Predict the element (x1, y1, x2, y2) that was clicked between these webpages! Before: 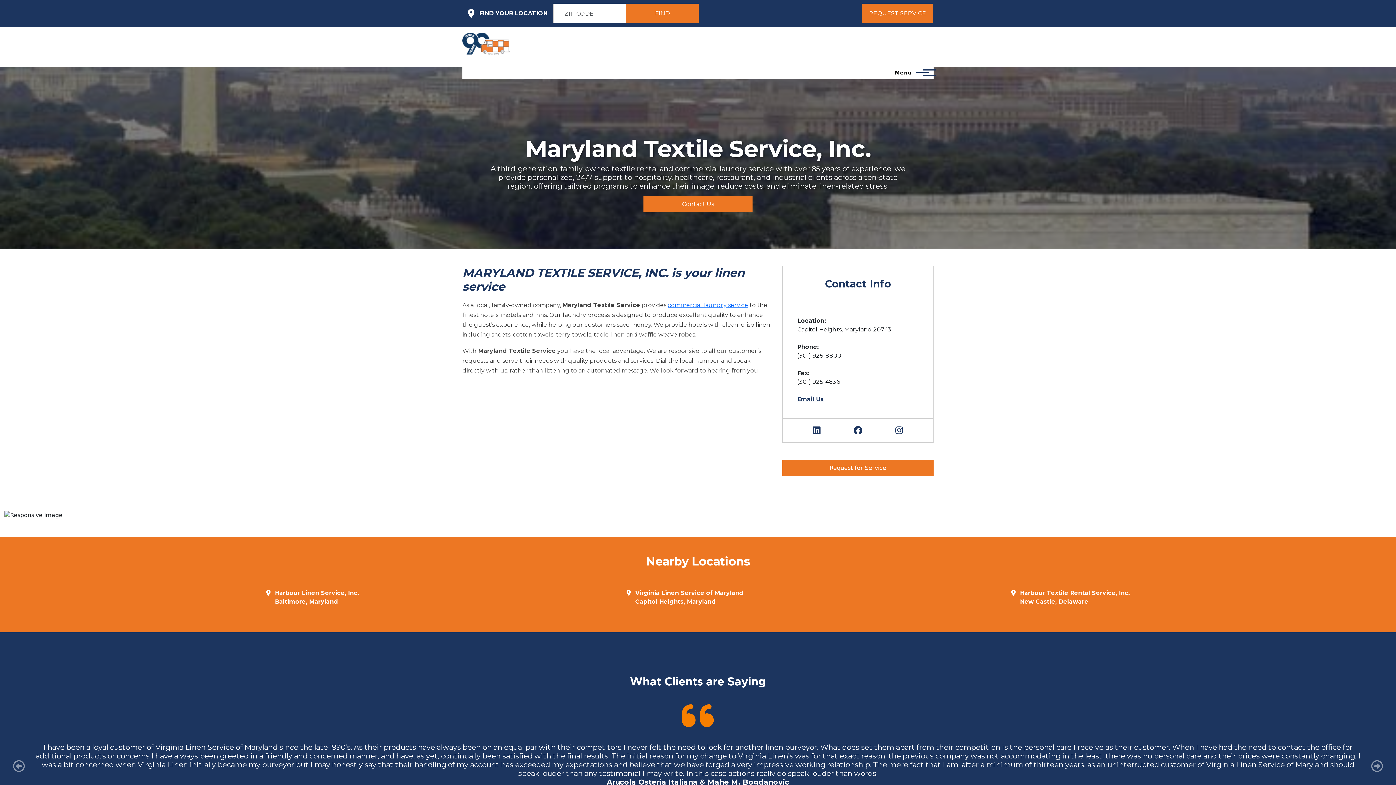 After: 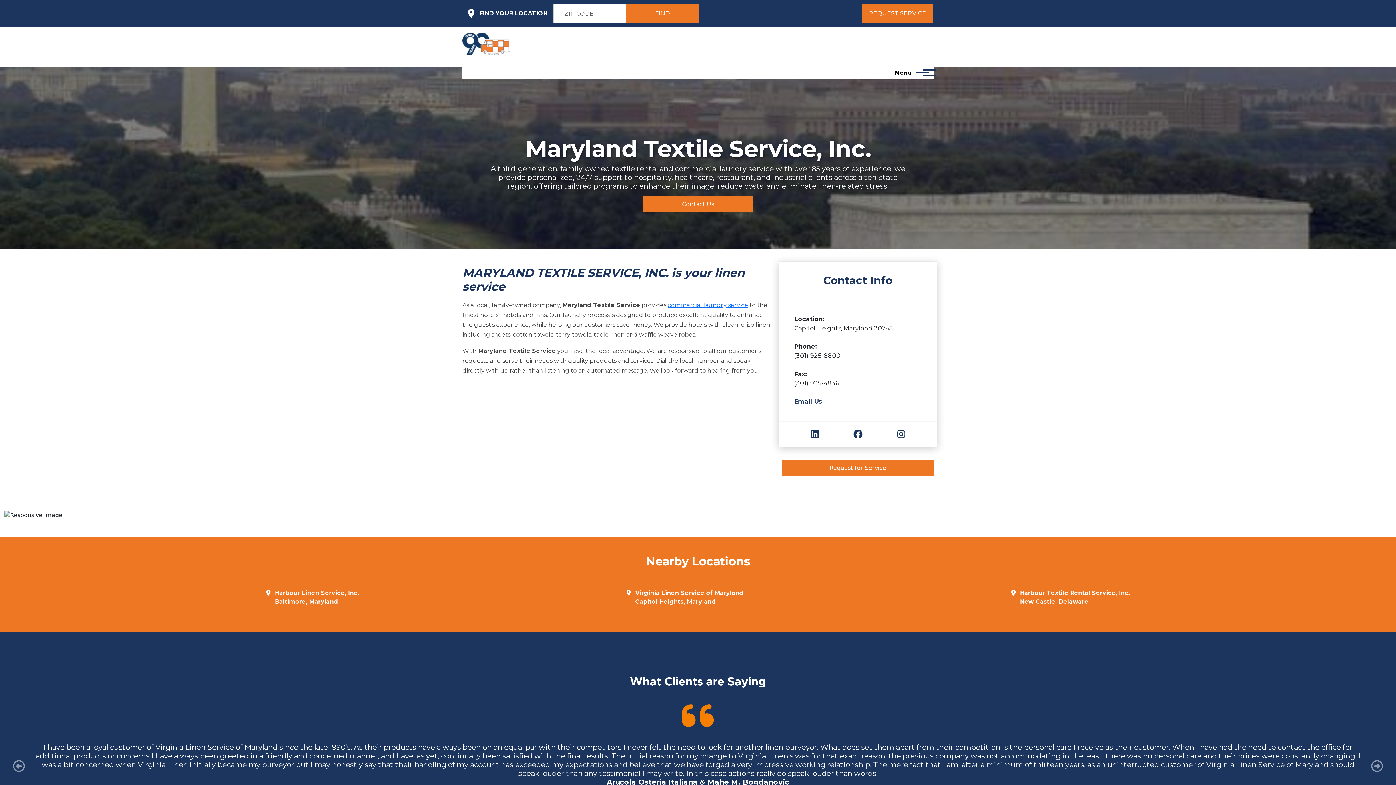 Action: bbox: (797, 396, 824, 402) label: Email Us